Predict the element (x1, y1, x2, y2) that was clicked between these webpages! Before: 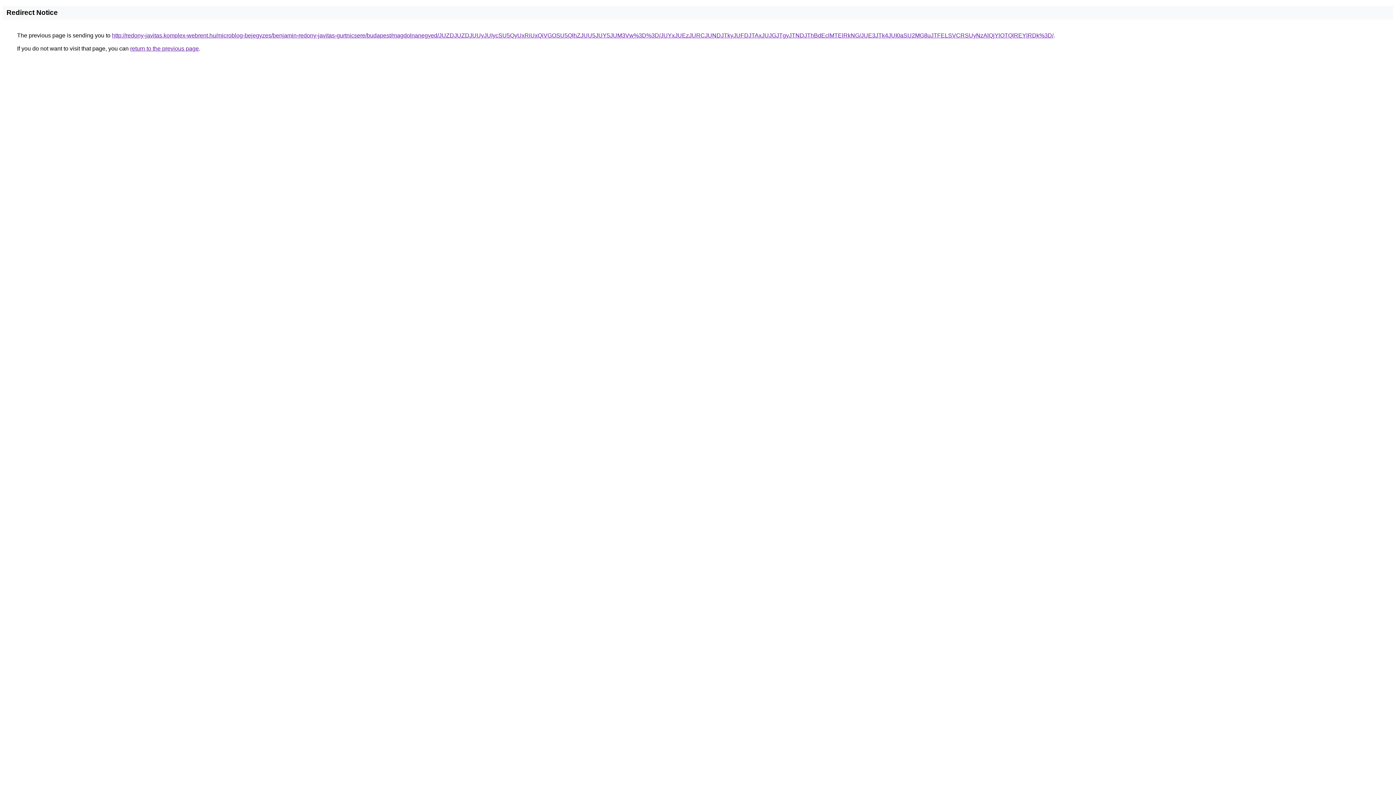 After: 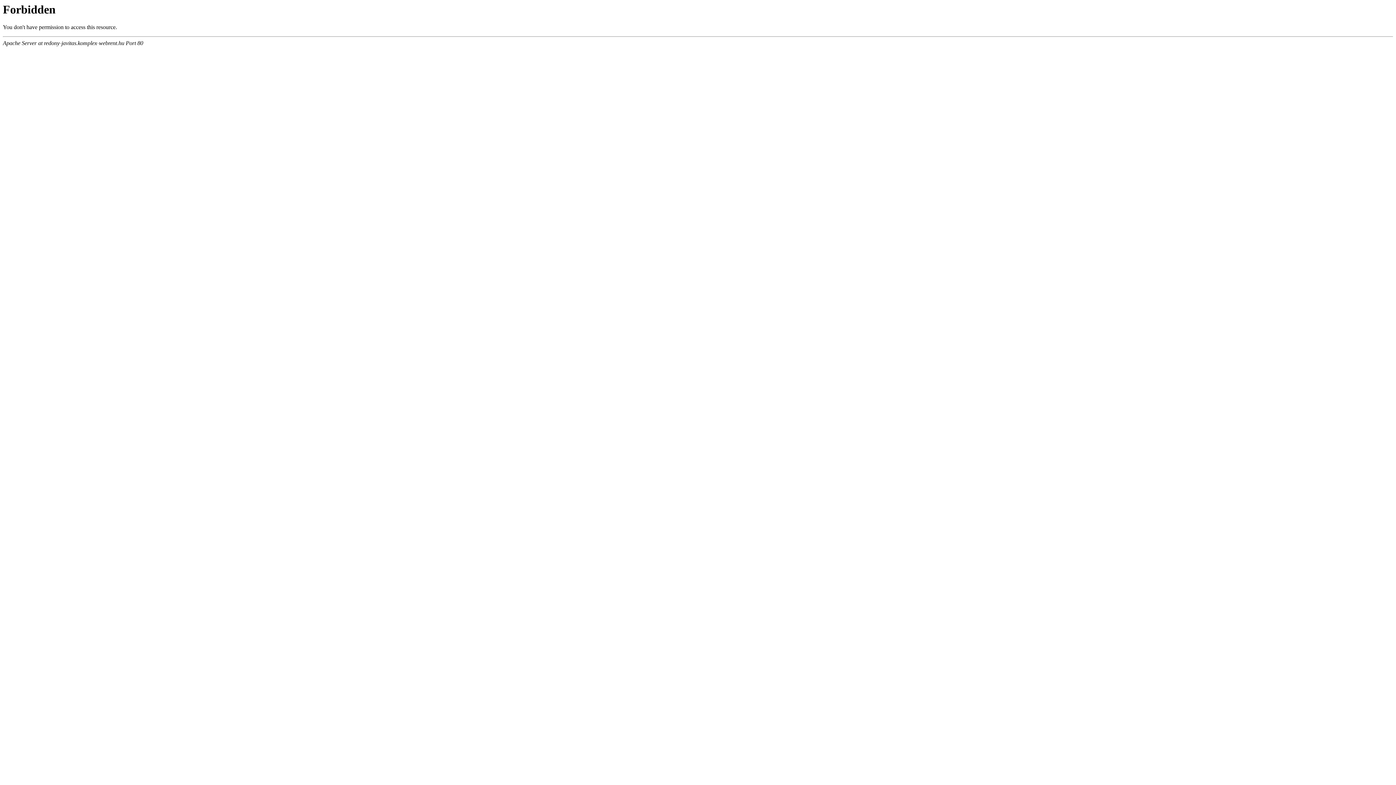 Action: bbox: (112, 32, 1053, 38) label: http://redony-javitas.komplex-webrent.hu/microblog-bejegyzes/benjamin-redony-javitas-gurtnicsere/budapest/magdolnanegyed/JUZDJUZDJUUyJUIycSU5QyUxRiUxQiVGOSU5QlhZJUU5JUY5JUM3Vw%3D%3D/JUYxJUEzJURCJUNDJTkyJUFDJTAxJUJGJTgyJTNDJThBdEclMTElRkNG/JUE3JTk4JUI0aSU2MG8uJTFELSVCRSUyNzAlQjYlOTQlREYlRDk%3D/